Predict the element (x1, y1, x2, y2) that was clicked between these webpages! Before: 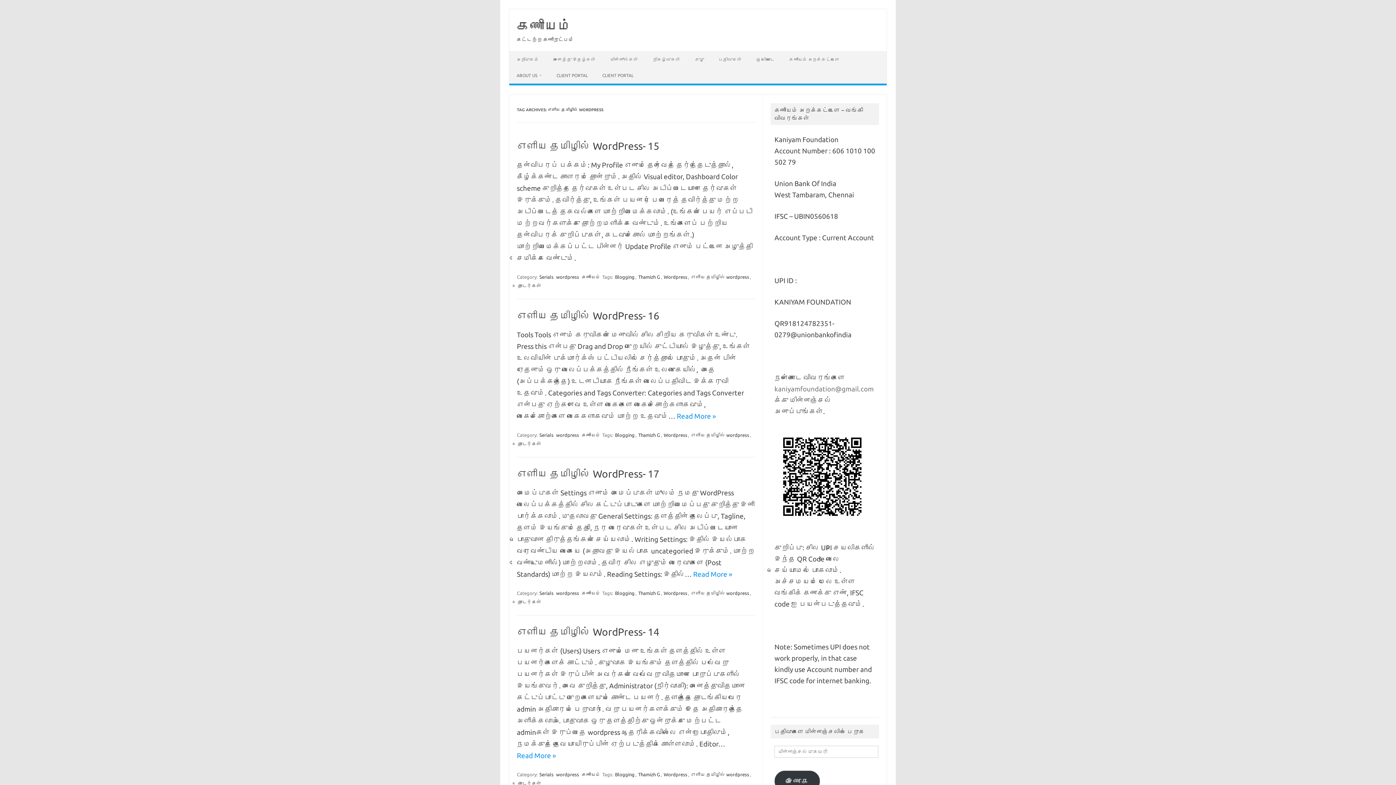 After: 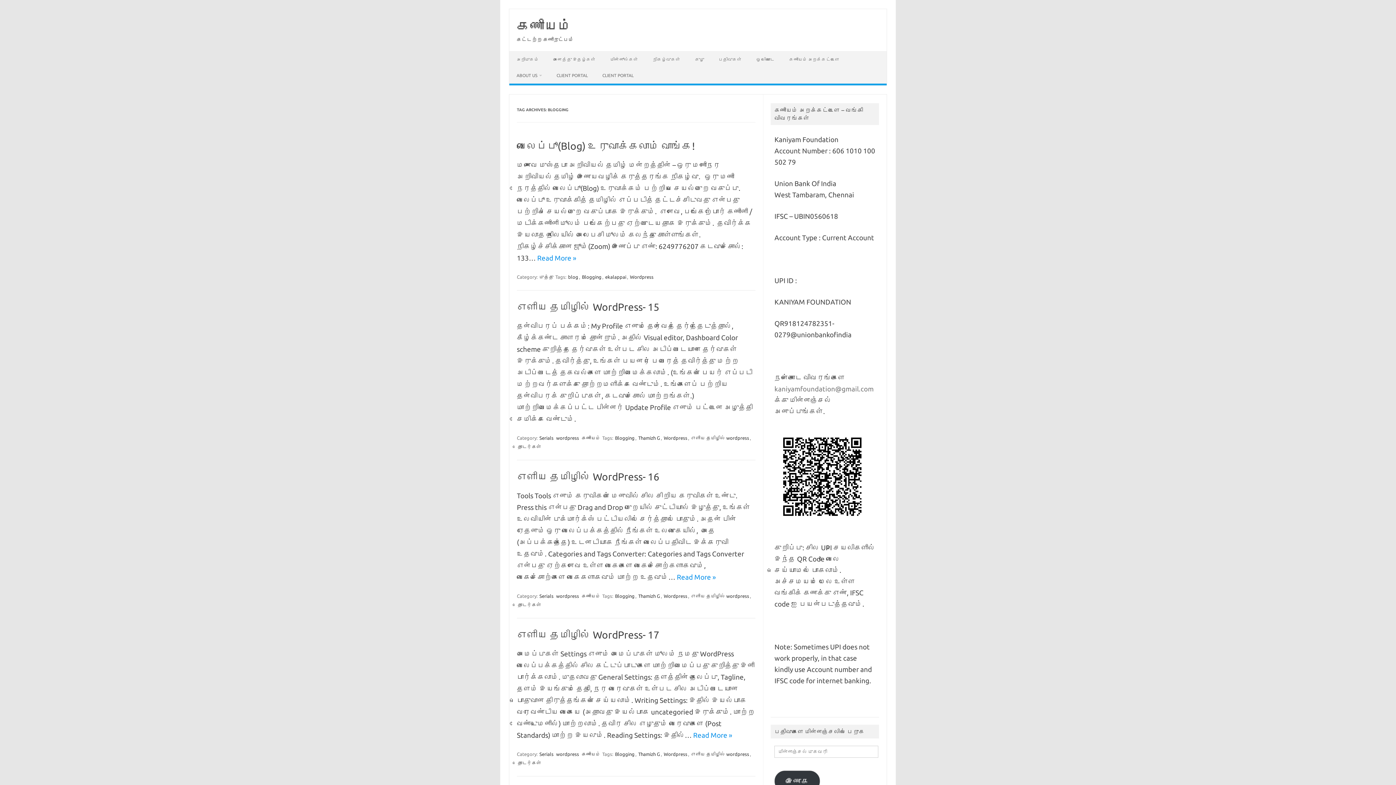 Action: bbox: (614, 432, 635, 438) label: Blogging